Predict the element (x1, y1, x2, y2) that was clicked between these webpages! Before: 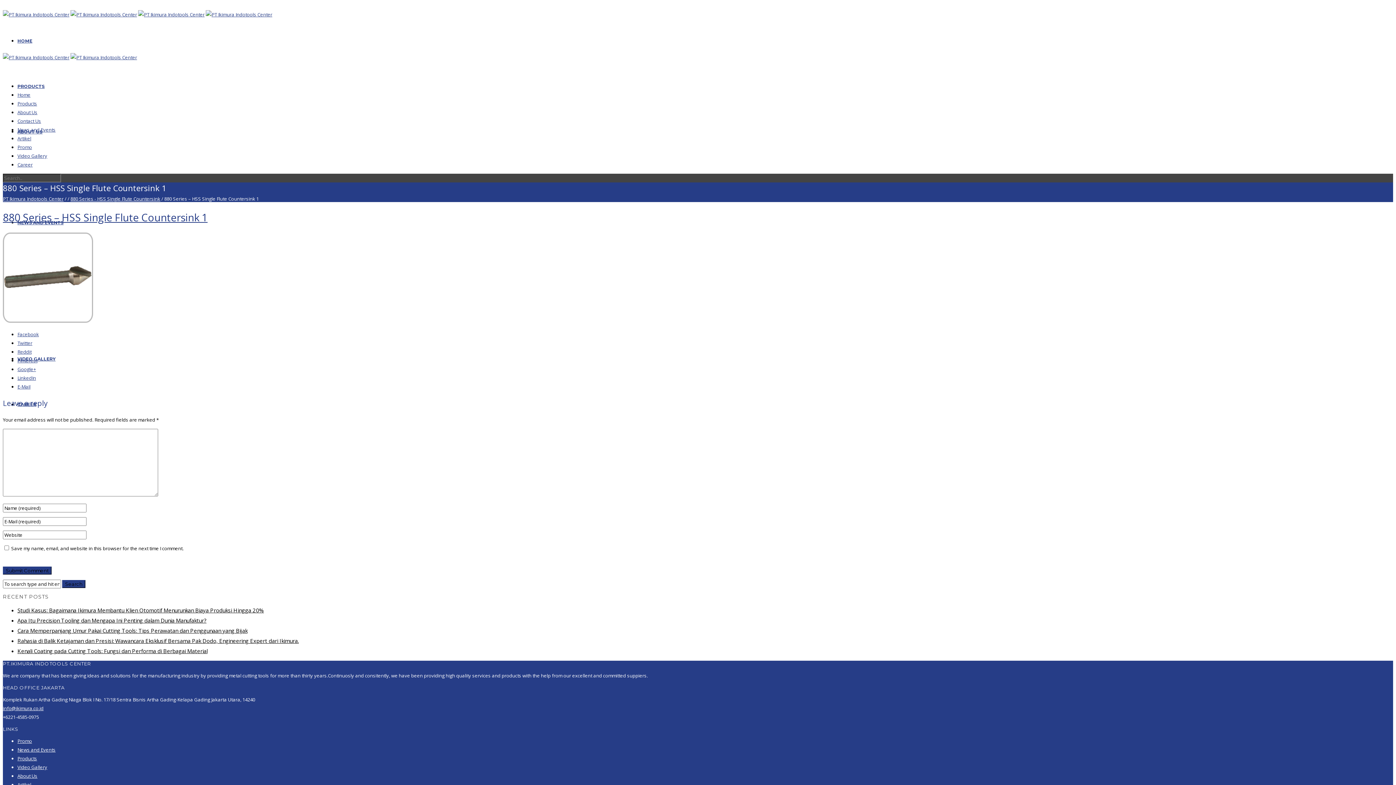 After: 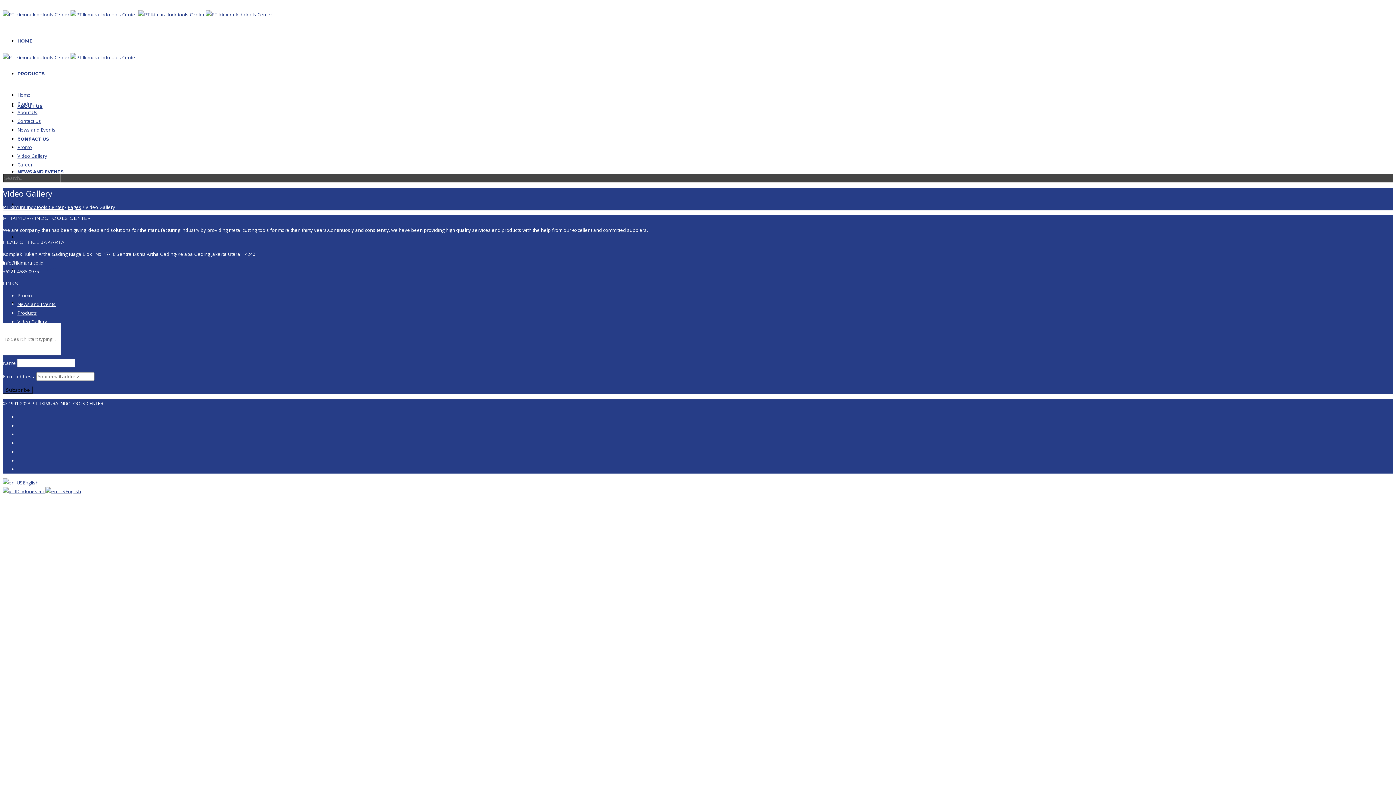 Action: bbox: (17, 764, 47, 771) label: Video Gallery